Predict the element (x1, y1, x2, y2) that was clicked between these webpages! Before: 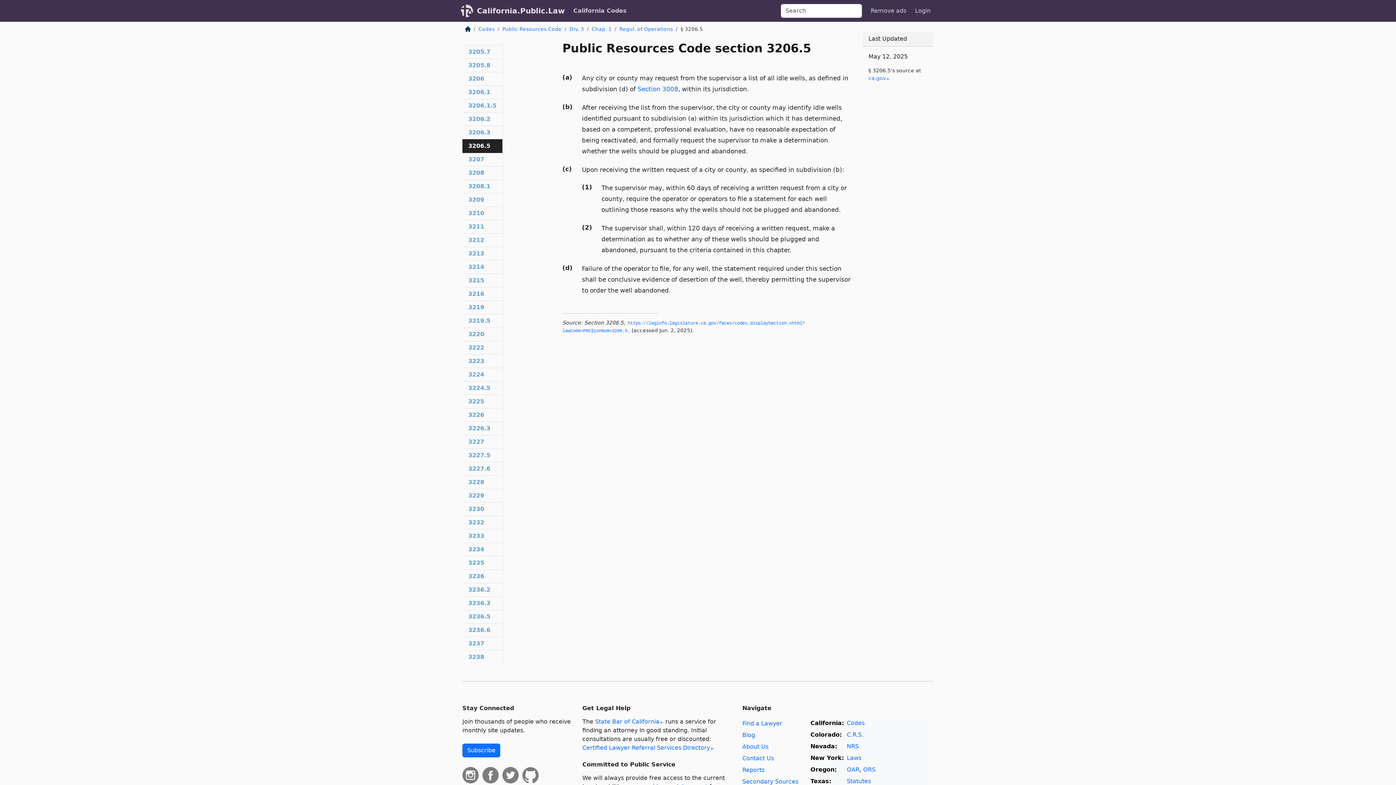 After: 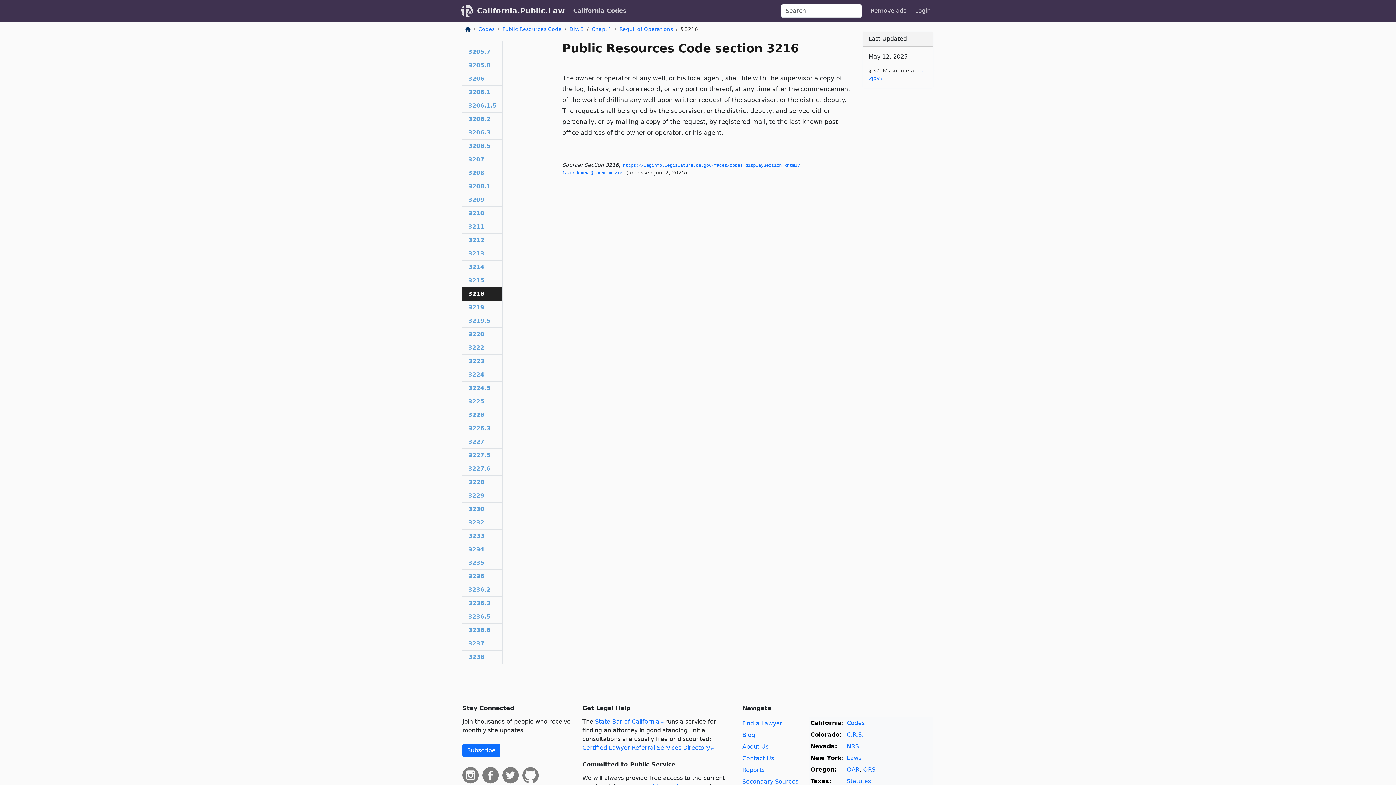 Action: bbox: (462, 287, 502, 301) label: 3216
